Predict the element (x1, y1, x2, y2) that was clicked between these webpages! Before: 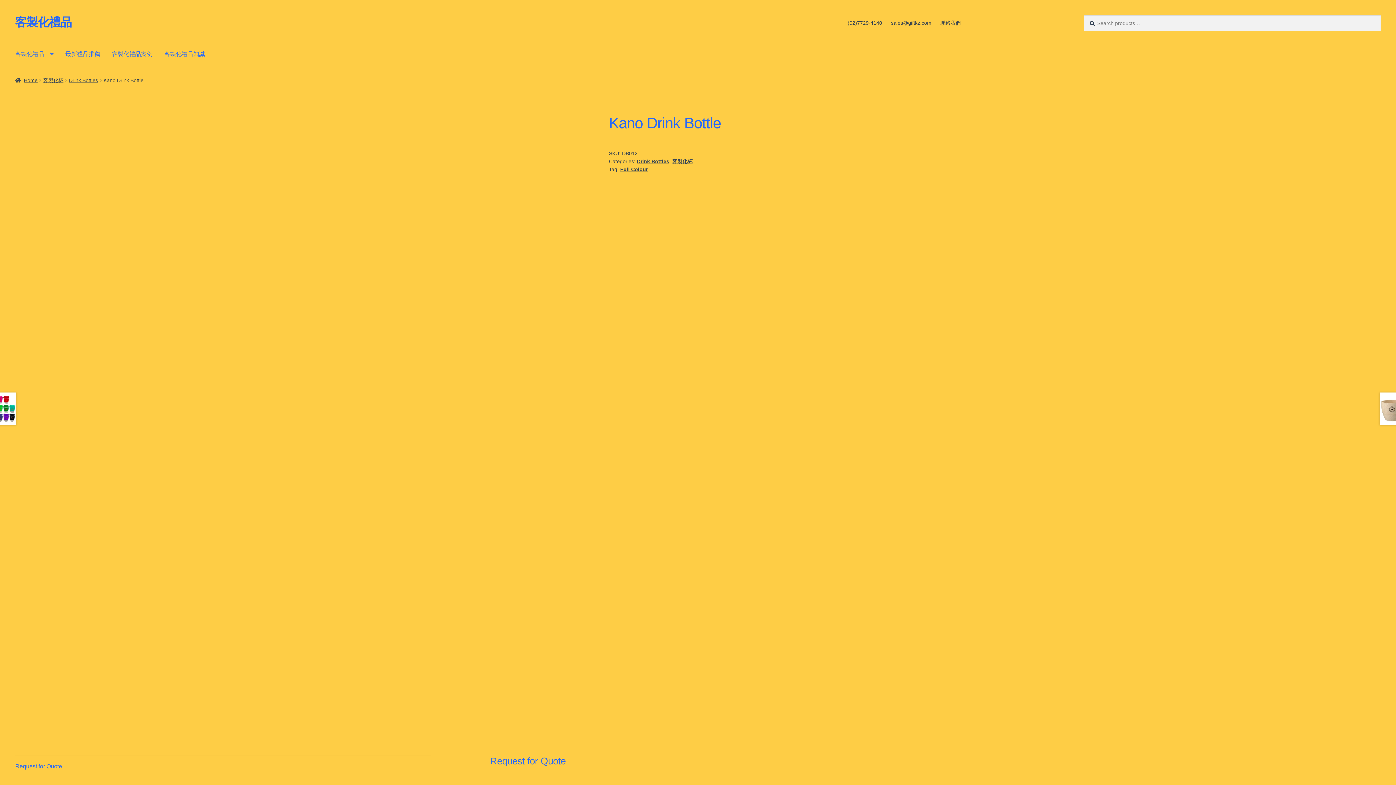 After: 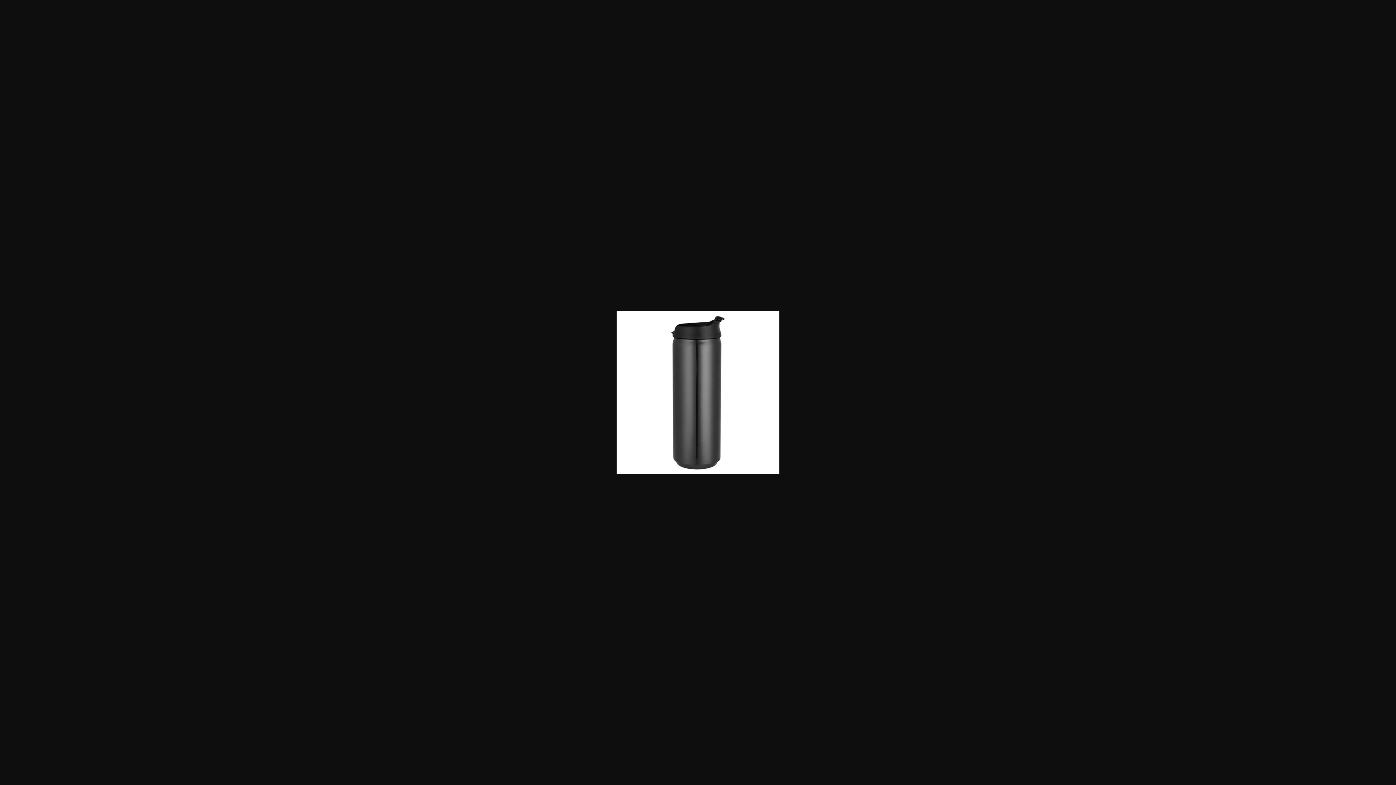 Action: bbox: (15, 568, 549, 719)